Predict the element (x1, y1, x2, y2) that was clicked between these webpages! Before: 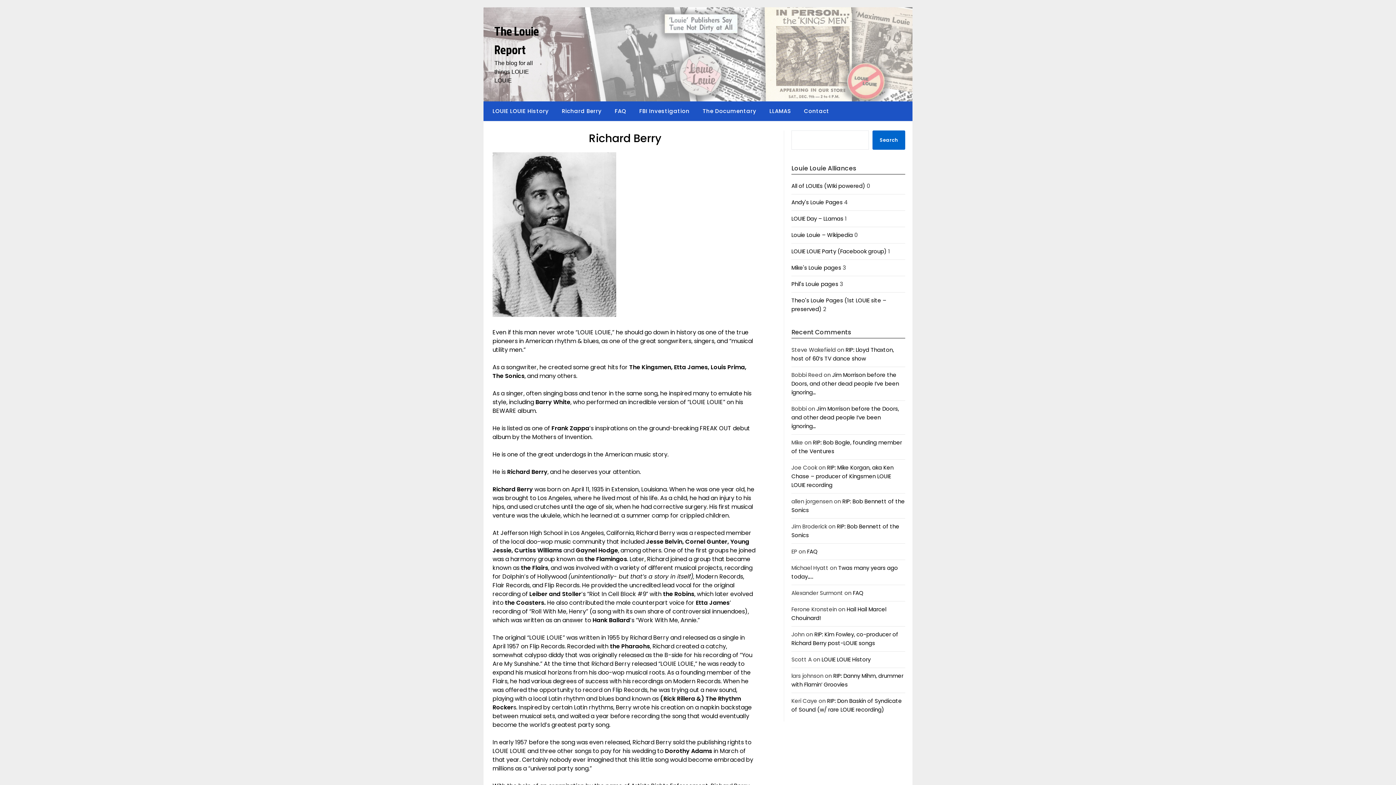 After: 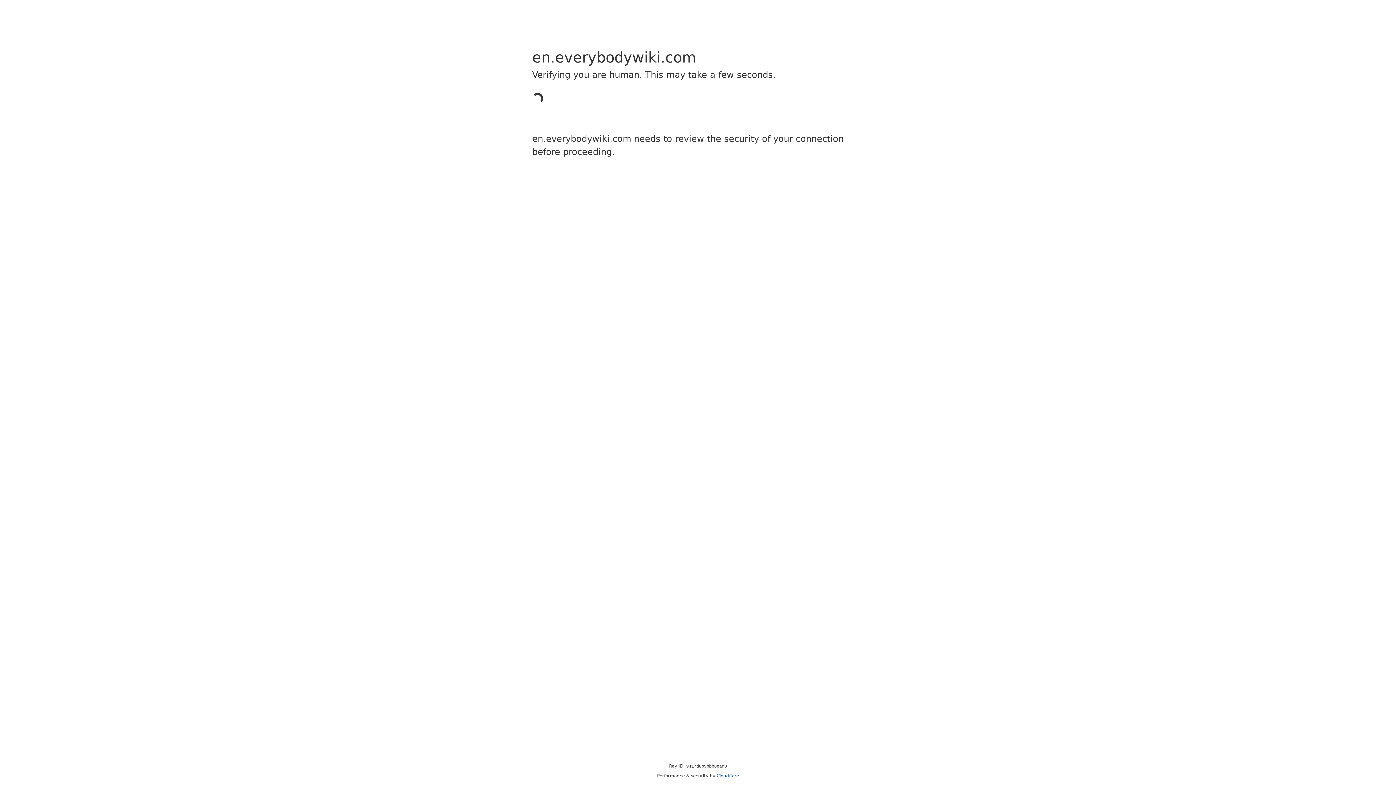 Action: bbox: (791, 182, 865, 189) label: All of LOUIEs (WIki powered)